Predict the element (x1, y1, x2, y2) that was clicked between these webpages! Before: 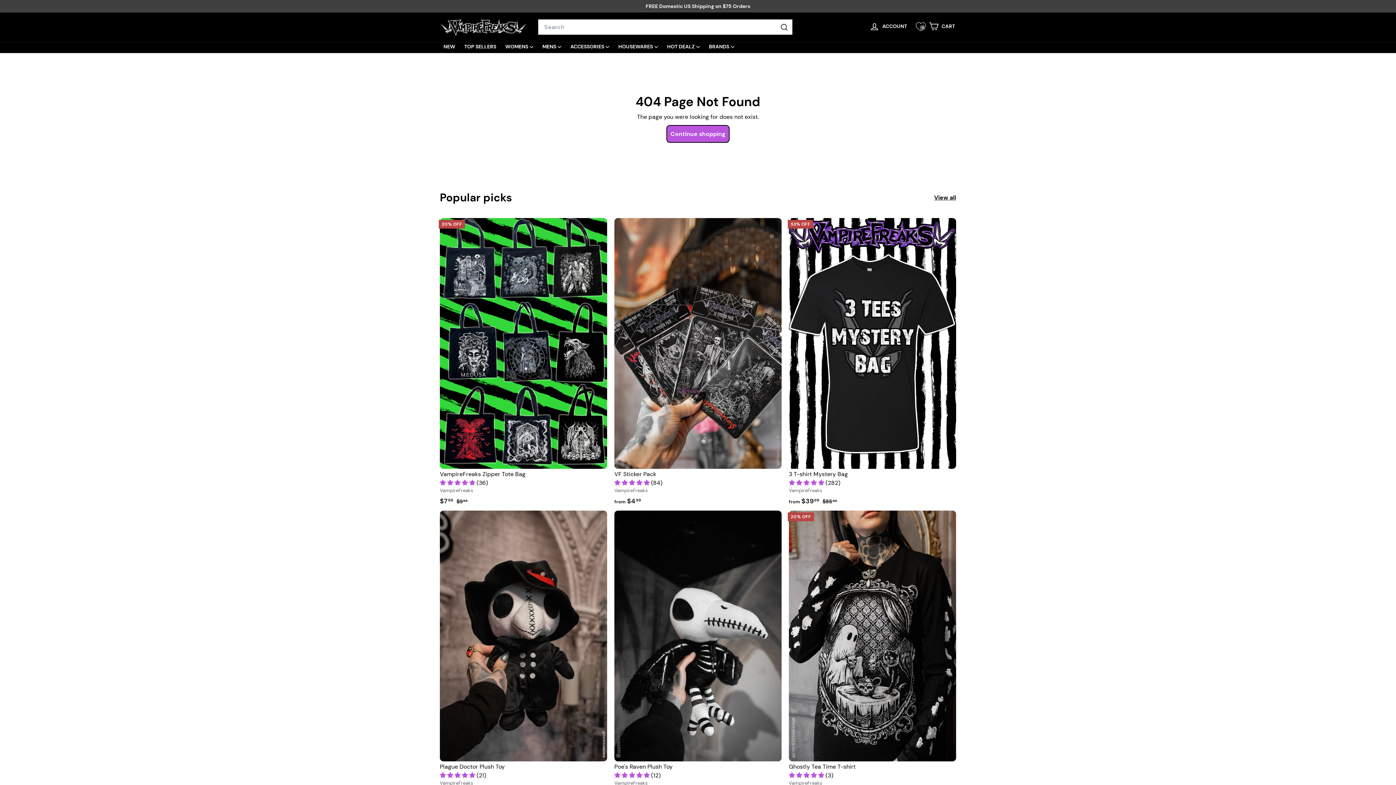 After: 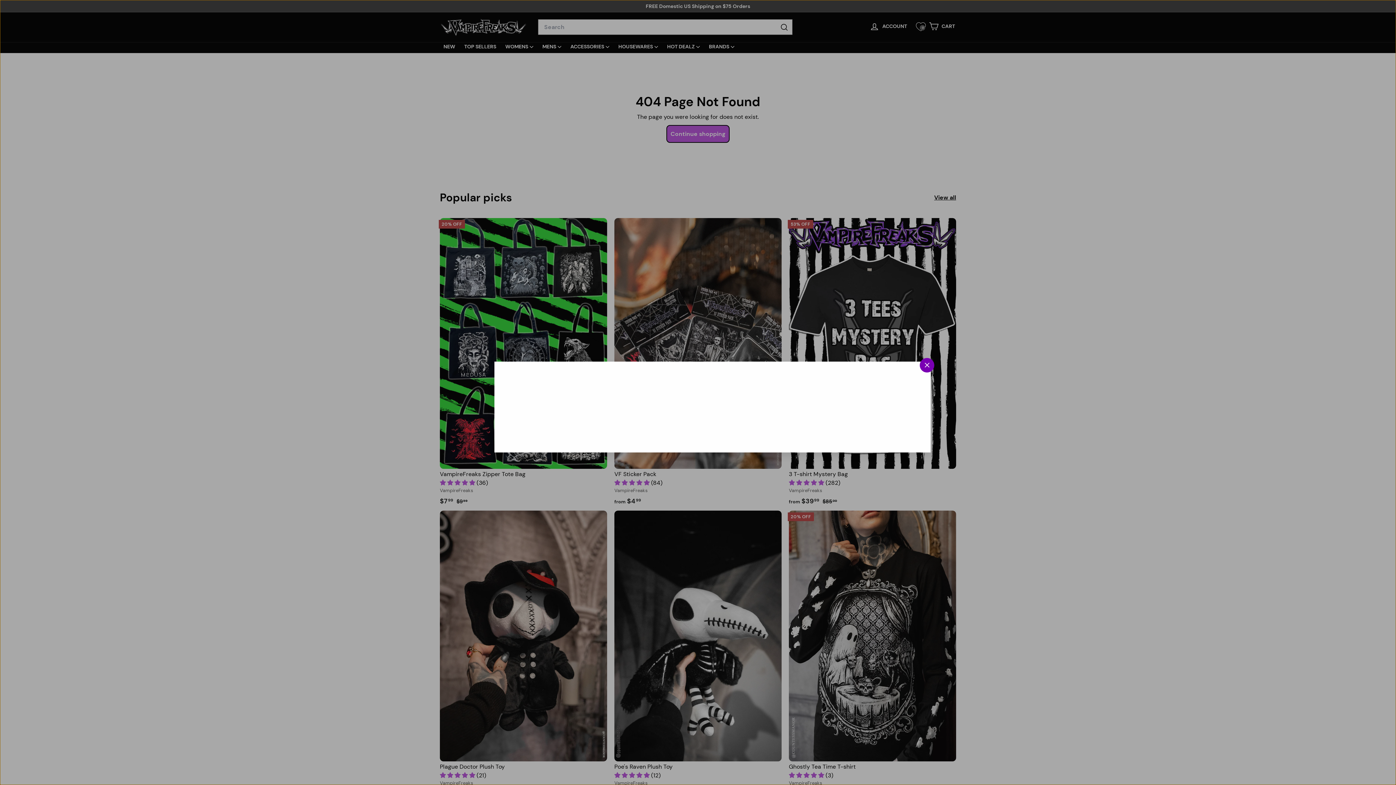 Action: label: Quick shop bbox: (946, 508, 960, 522)